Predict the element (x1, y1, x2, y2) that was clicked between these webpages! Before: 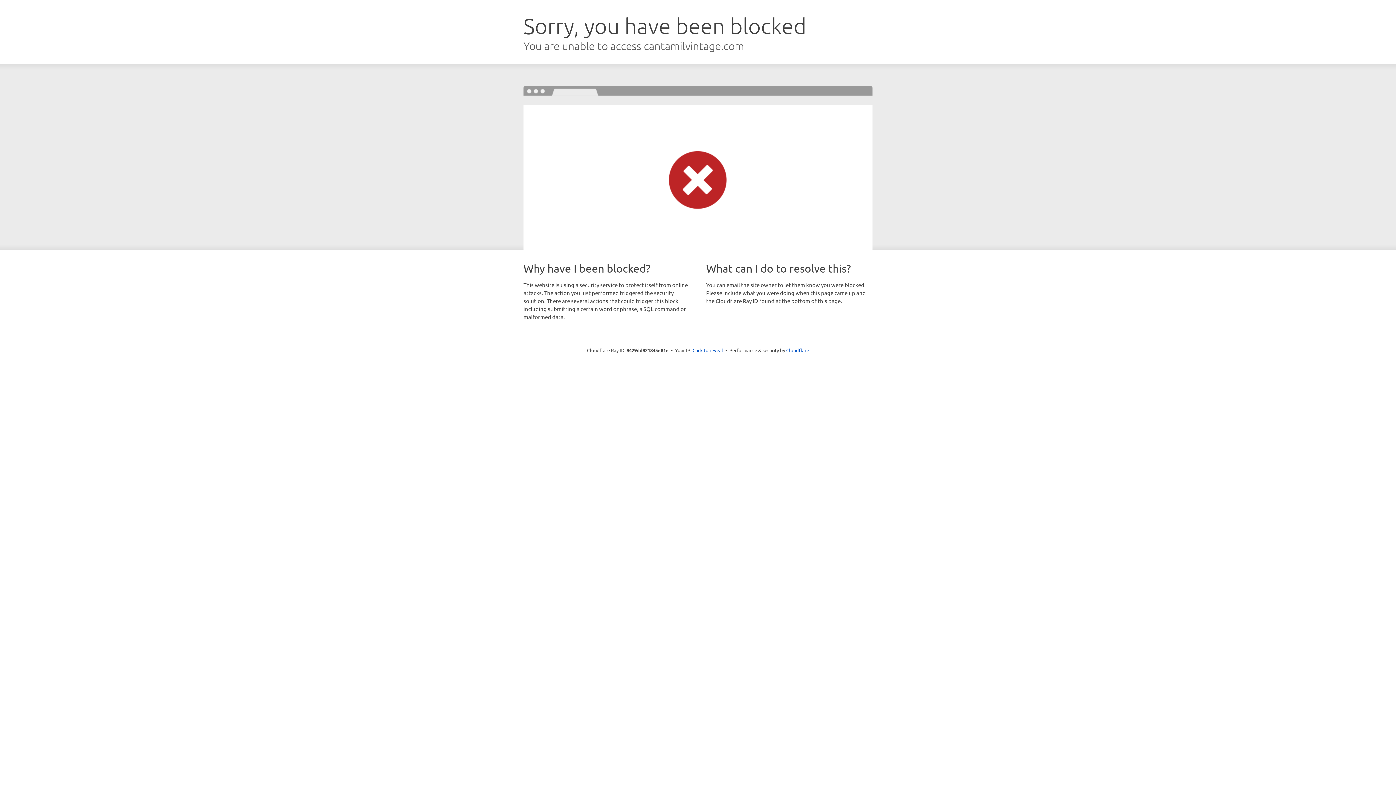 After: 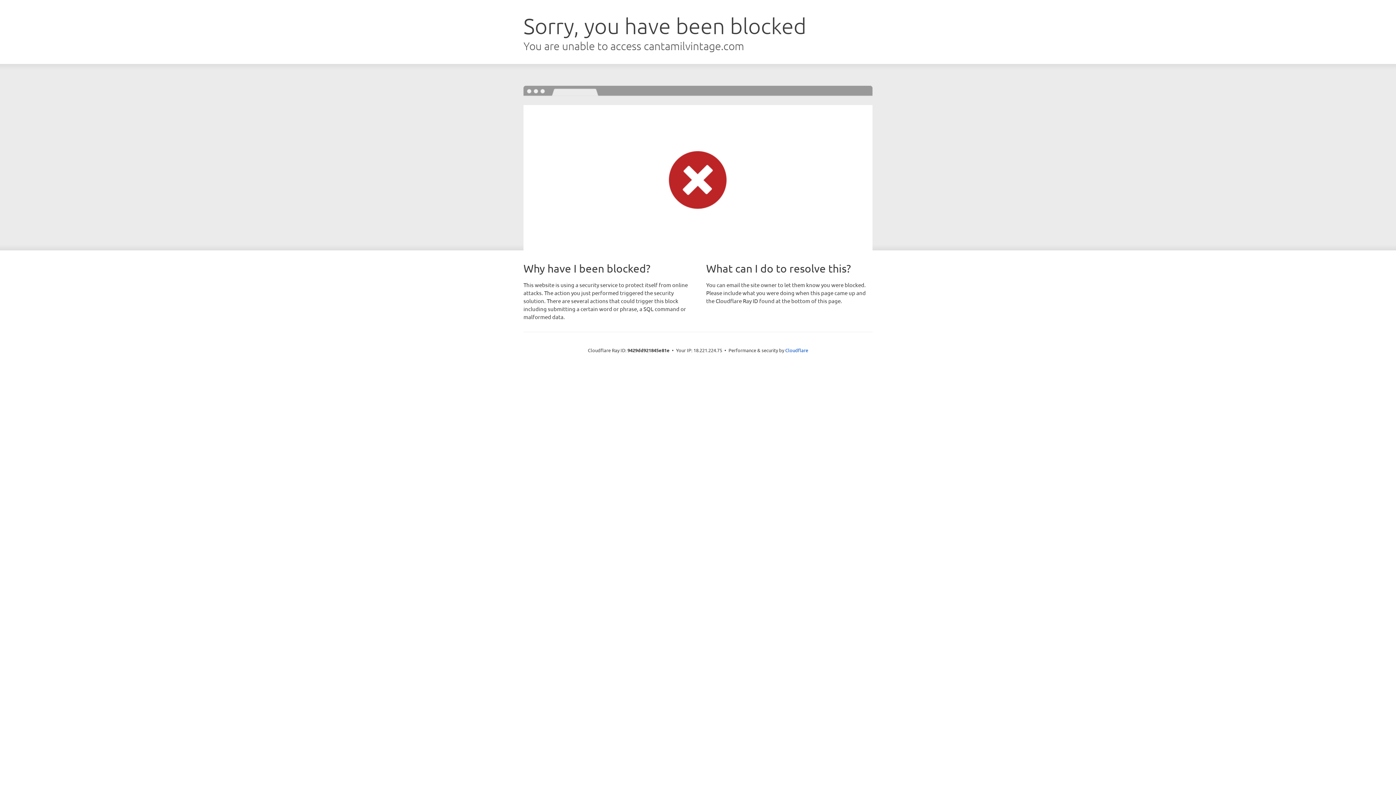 Action: label: Click to reveal bbox: (692, 346, 723, 353)